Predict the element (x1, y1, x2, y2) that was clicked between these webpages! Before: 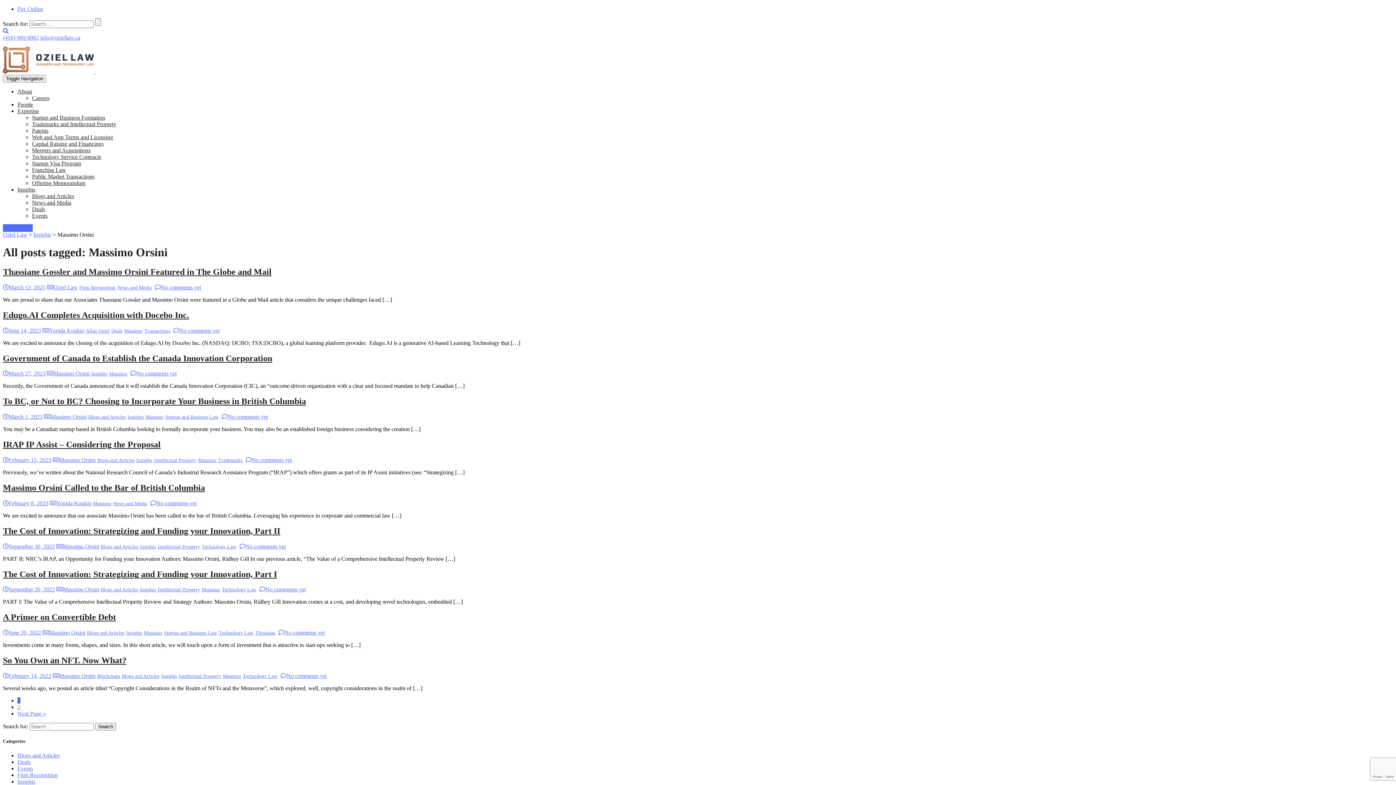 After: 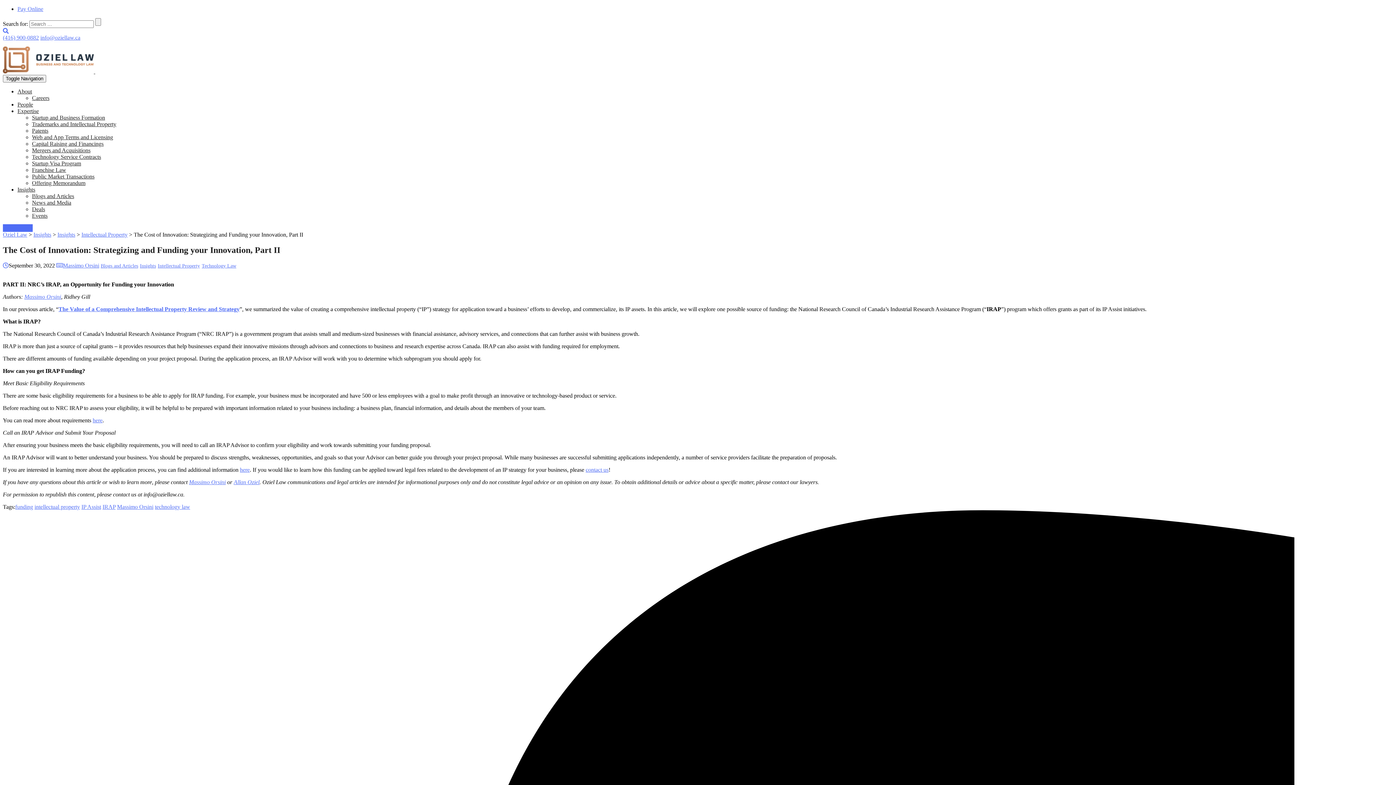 Action: bbox: (2, 526, 280, 535) label: The Cost of Innovation: Strategizing and Funding your Innovation, Part II